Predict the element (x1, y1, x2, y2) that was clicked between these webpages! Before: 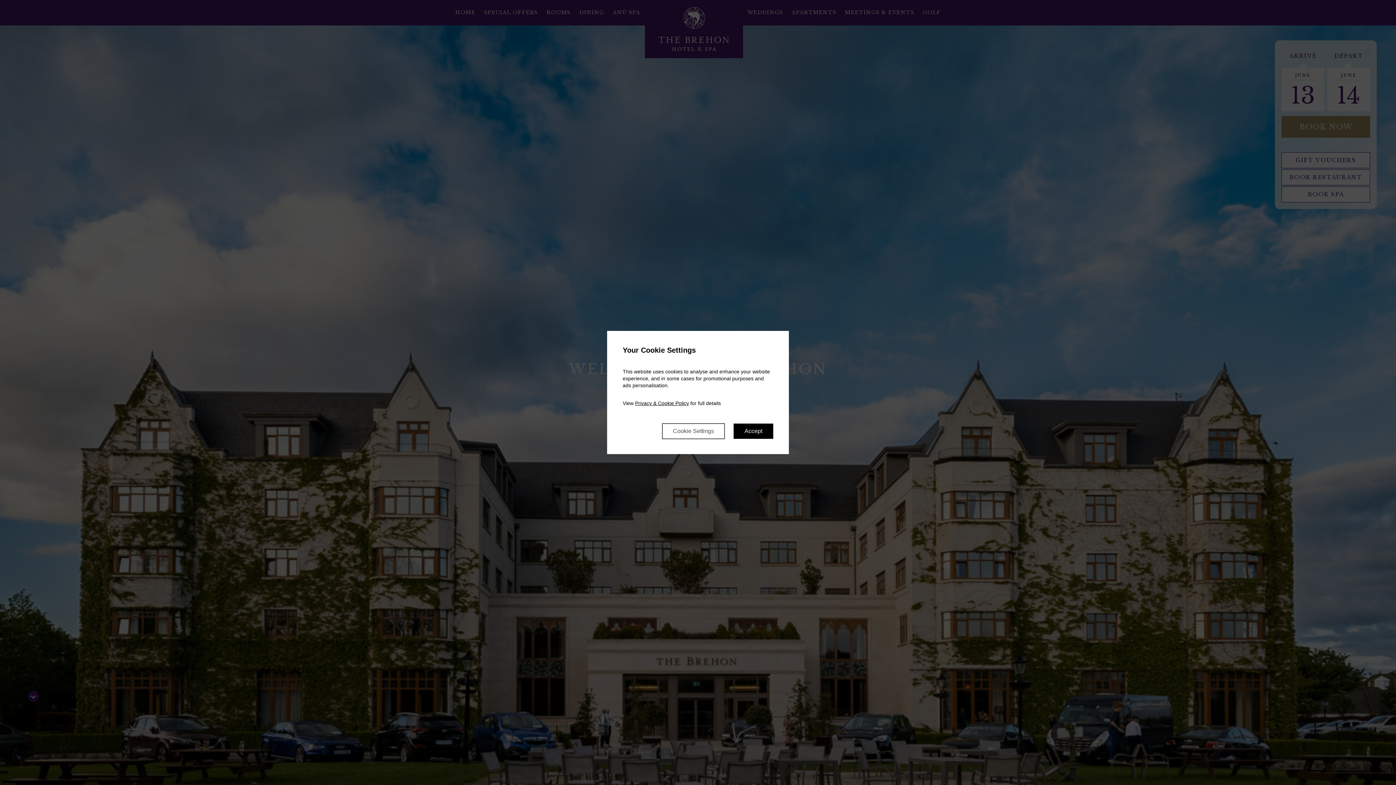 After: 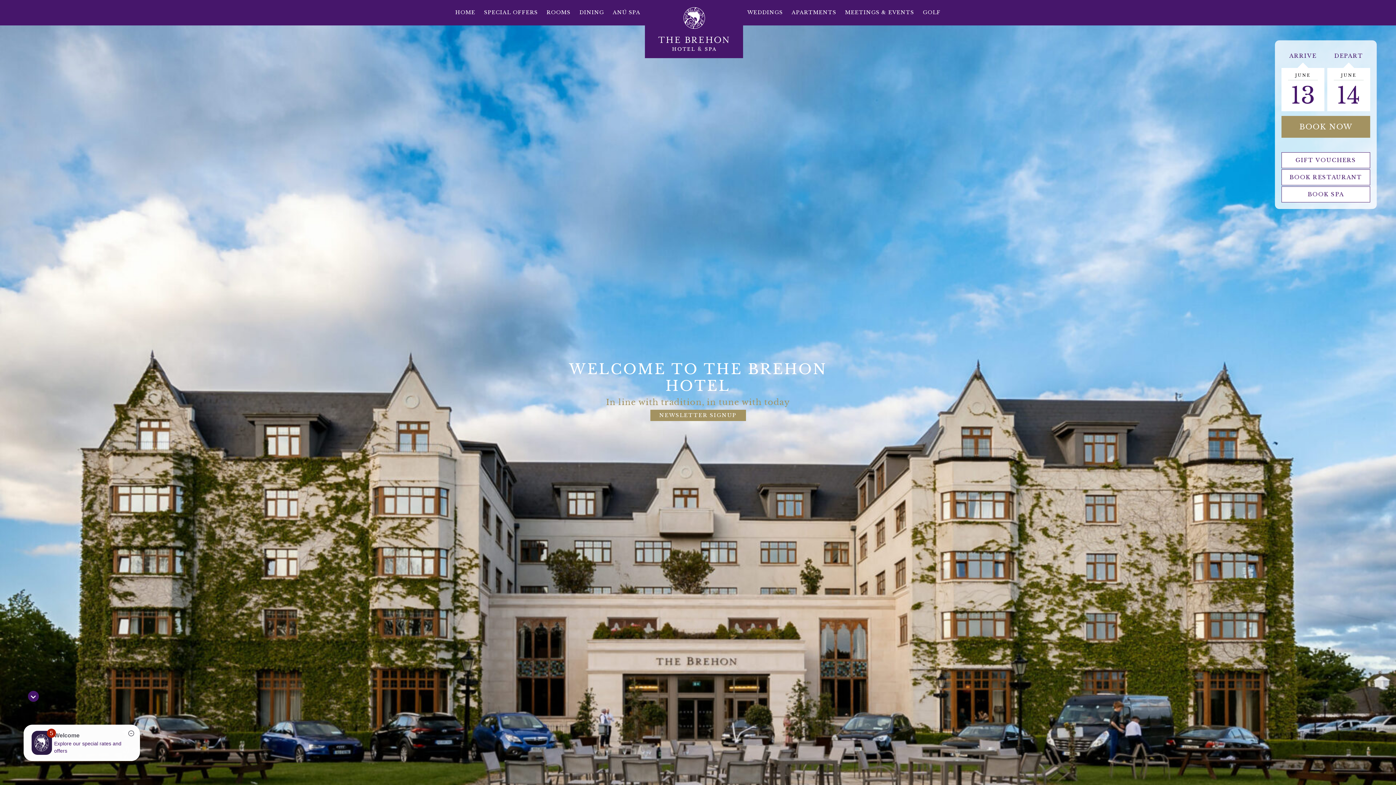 Action: label: Accept bbox: (733, 423, 773, 439)